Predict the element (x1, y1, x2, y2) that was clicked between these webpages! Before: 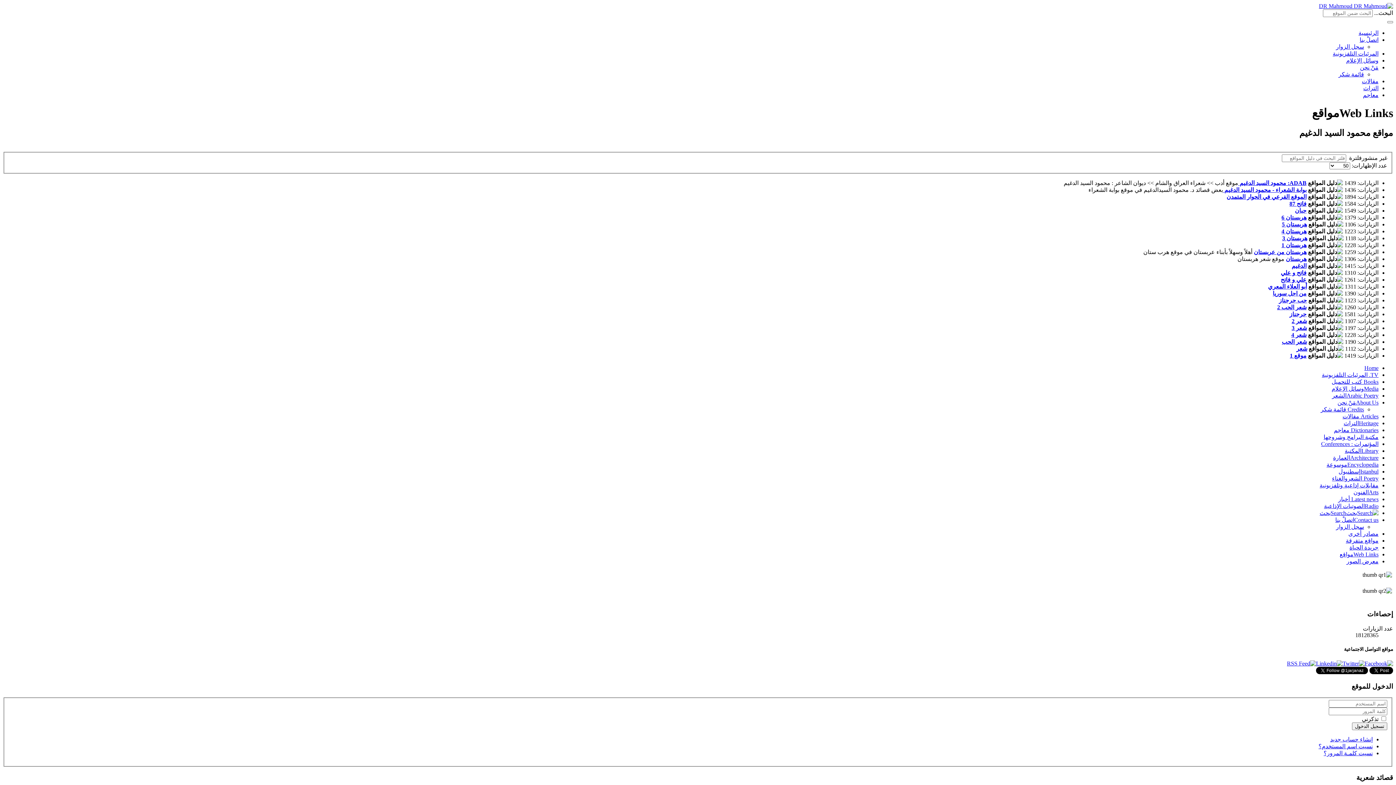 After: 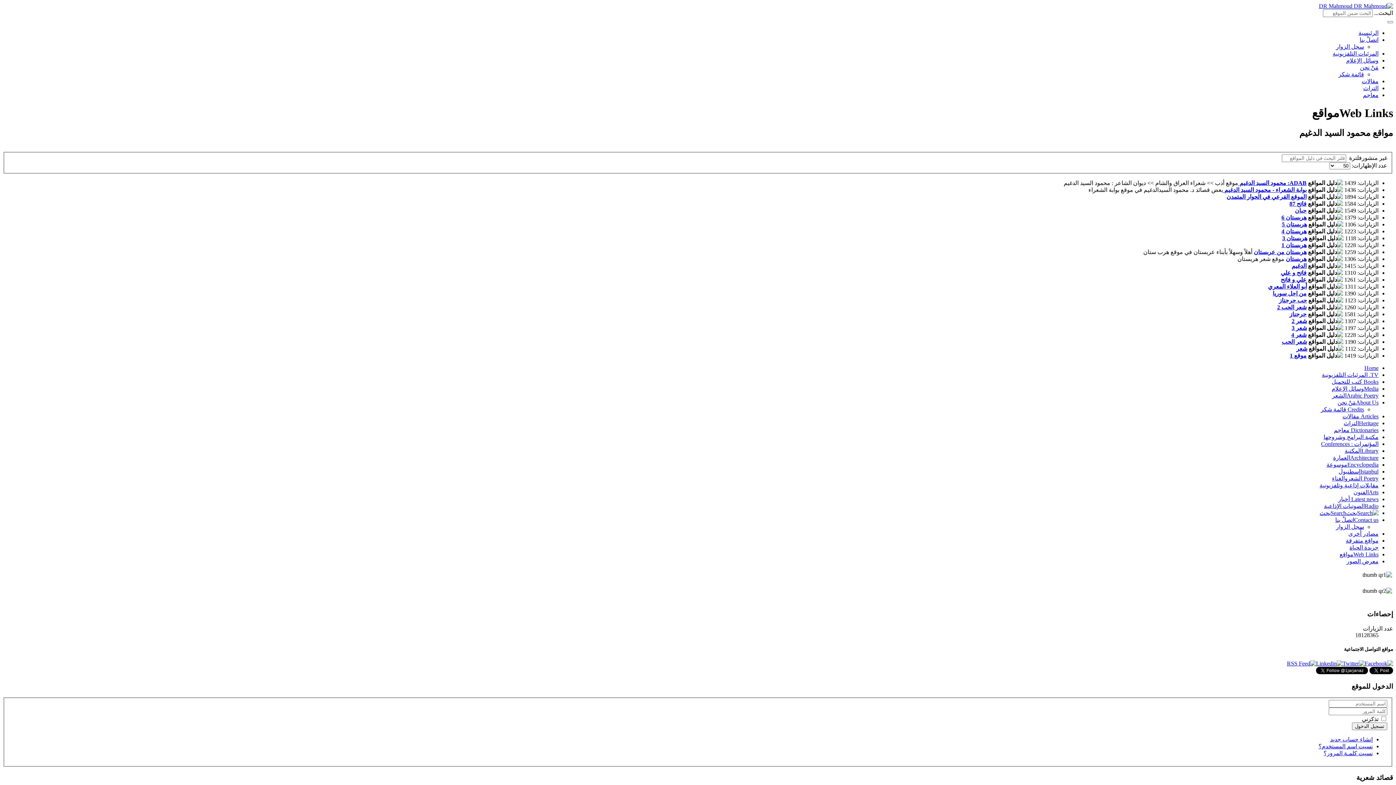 Action: label: من اجل سوريا bbox: (1273, 290, 1306, 296)